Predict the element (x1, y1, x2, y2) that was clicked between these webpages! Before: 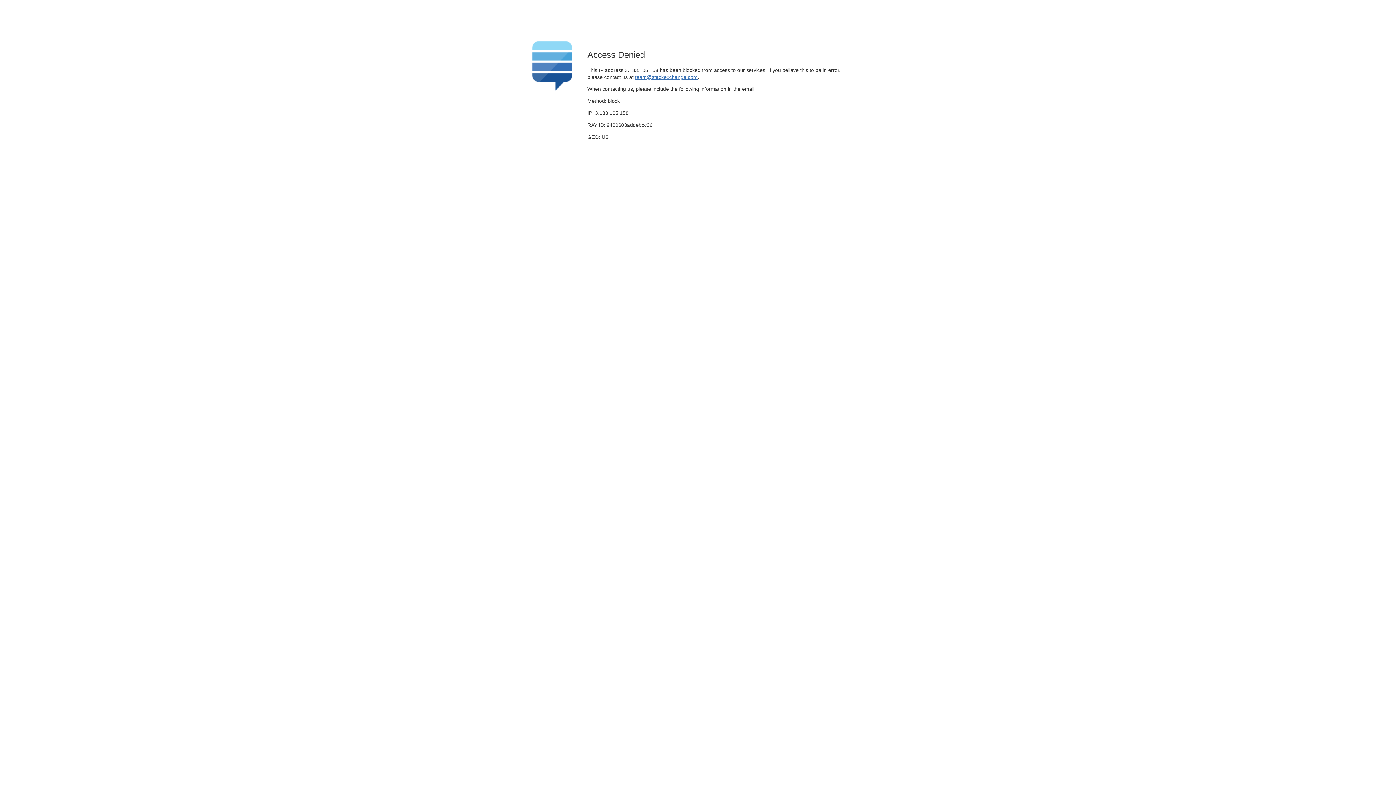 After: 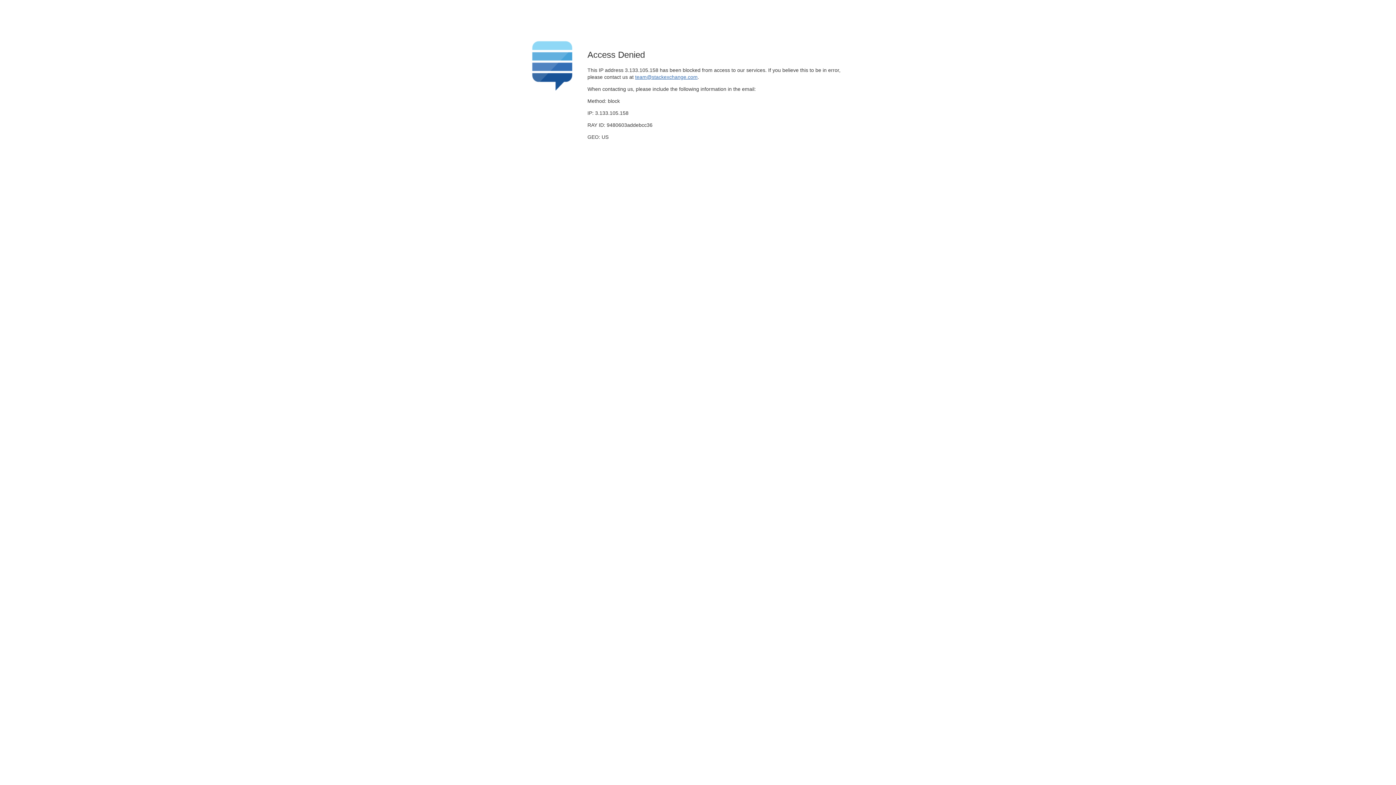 Action: bbox: (635, 74, 697, 79) label: team@stackexchange.com